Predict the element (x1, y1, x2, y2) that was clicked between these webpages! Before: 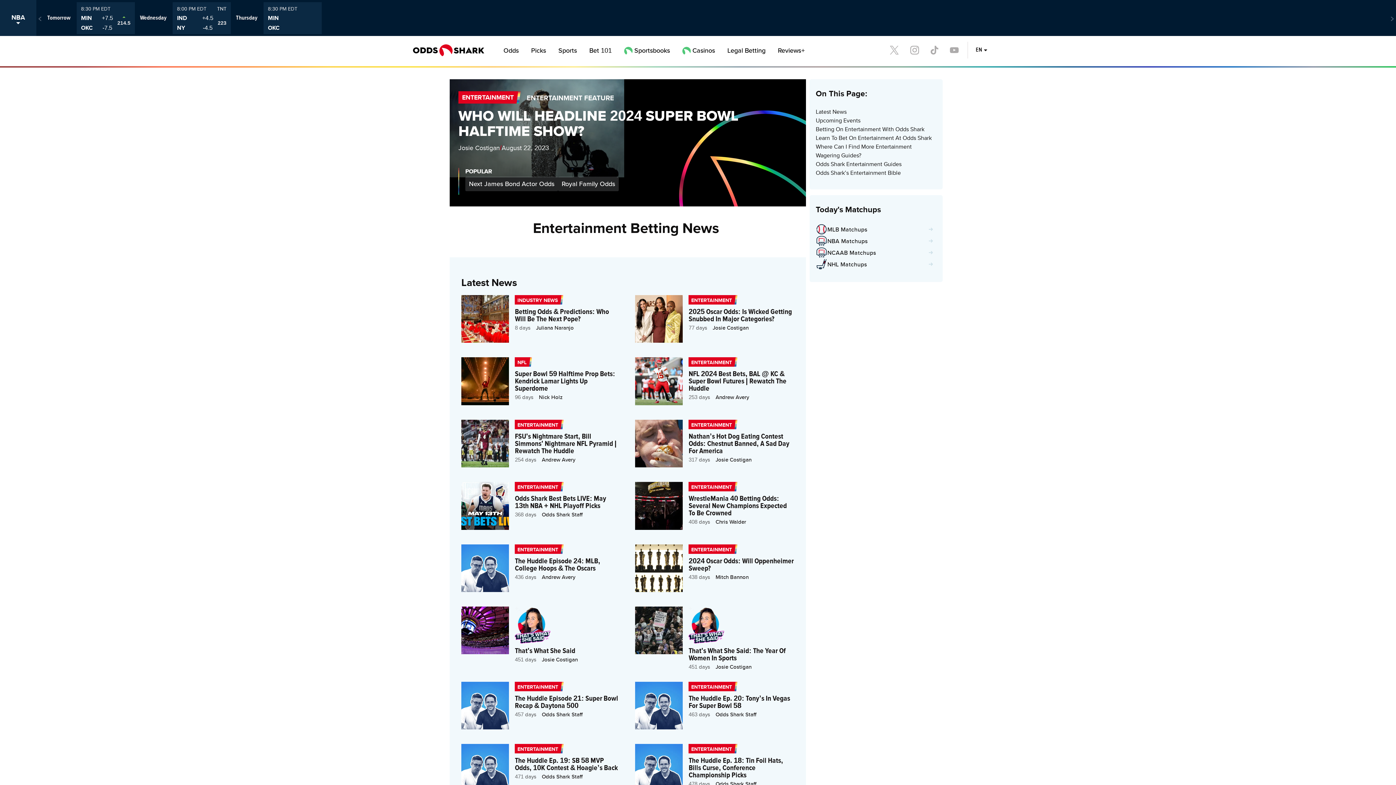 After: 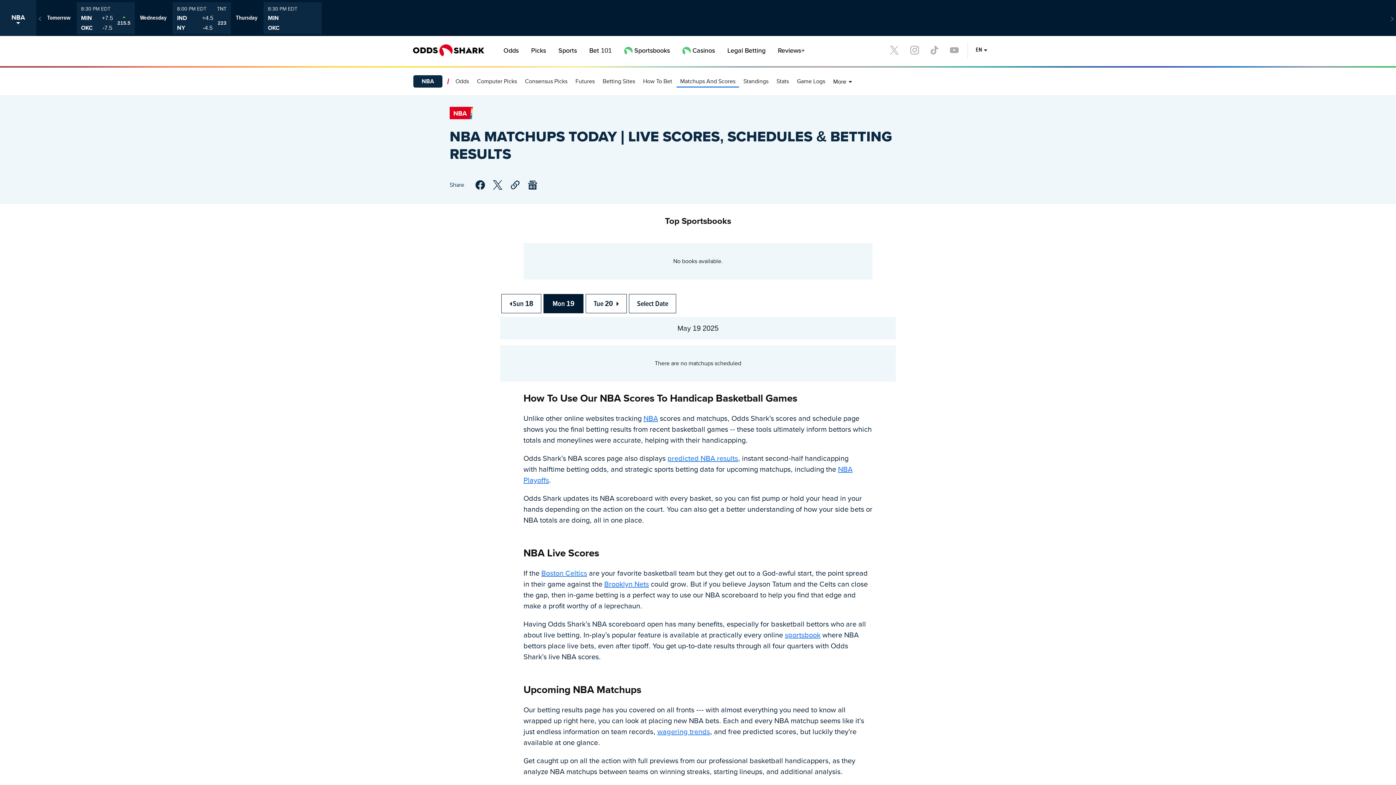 Action: label: NBA Matchups bbox: (816, 235, 936, 246)